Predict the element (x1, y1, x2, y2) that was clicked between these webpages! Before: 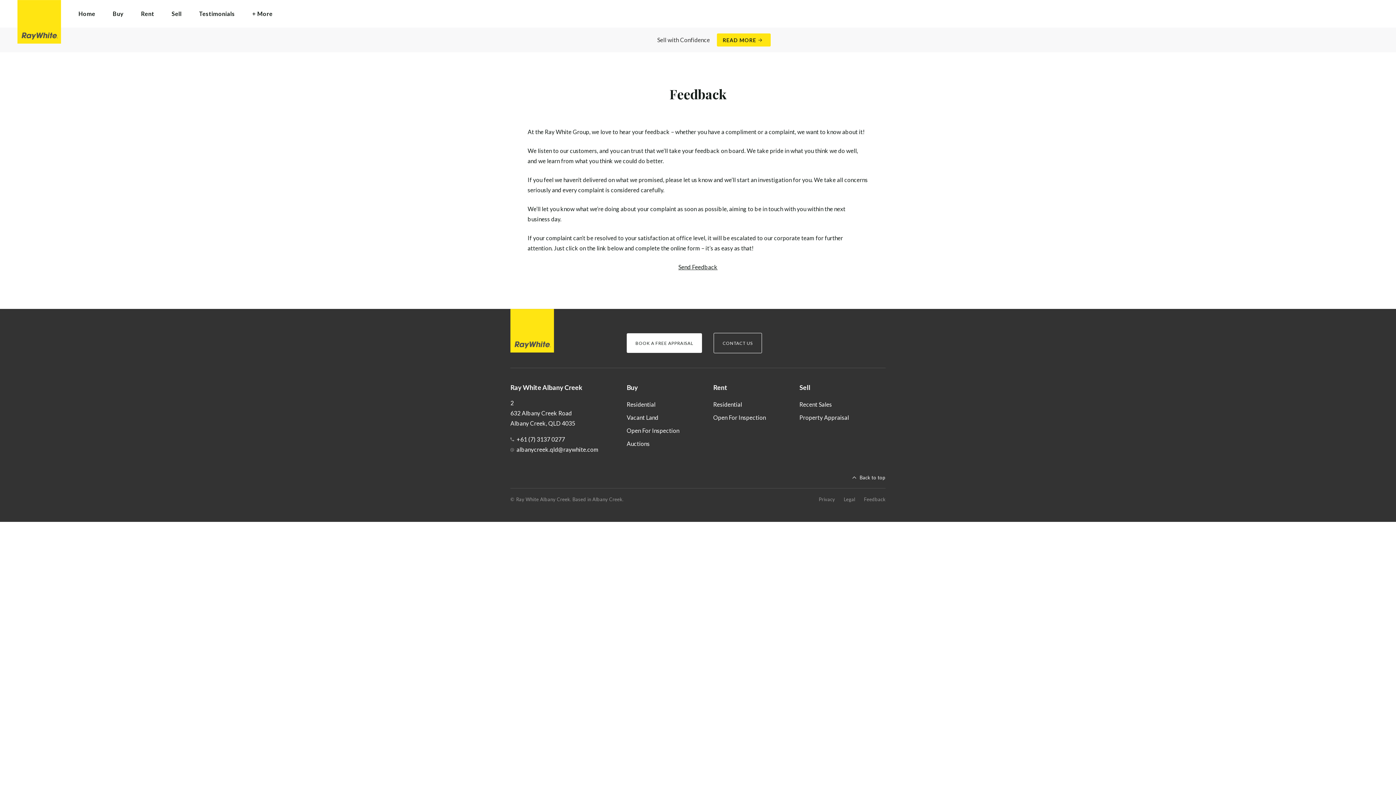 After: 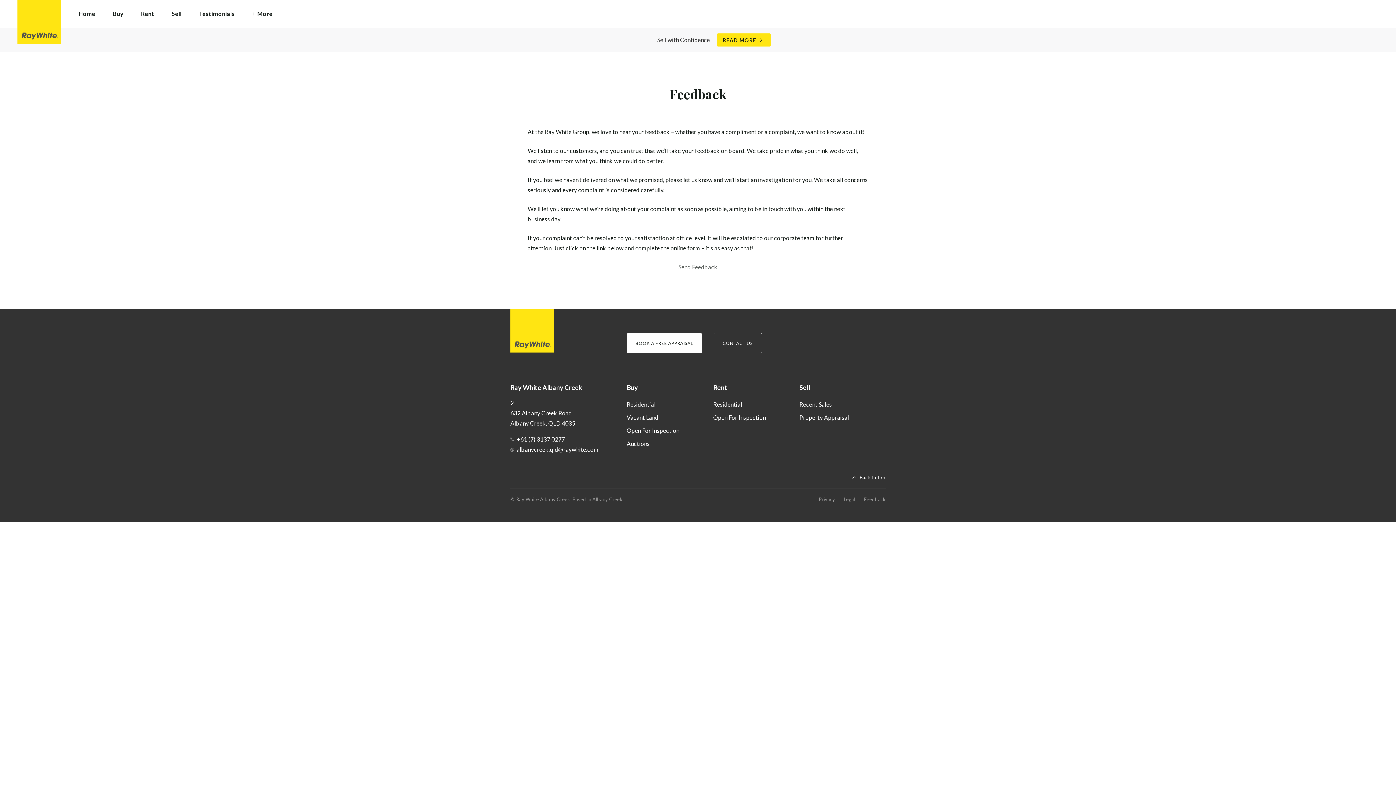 Action: bbox: (678, 263, 717, 270) label: Send Feedback